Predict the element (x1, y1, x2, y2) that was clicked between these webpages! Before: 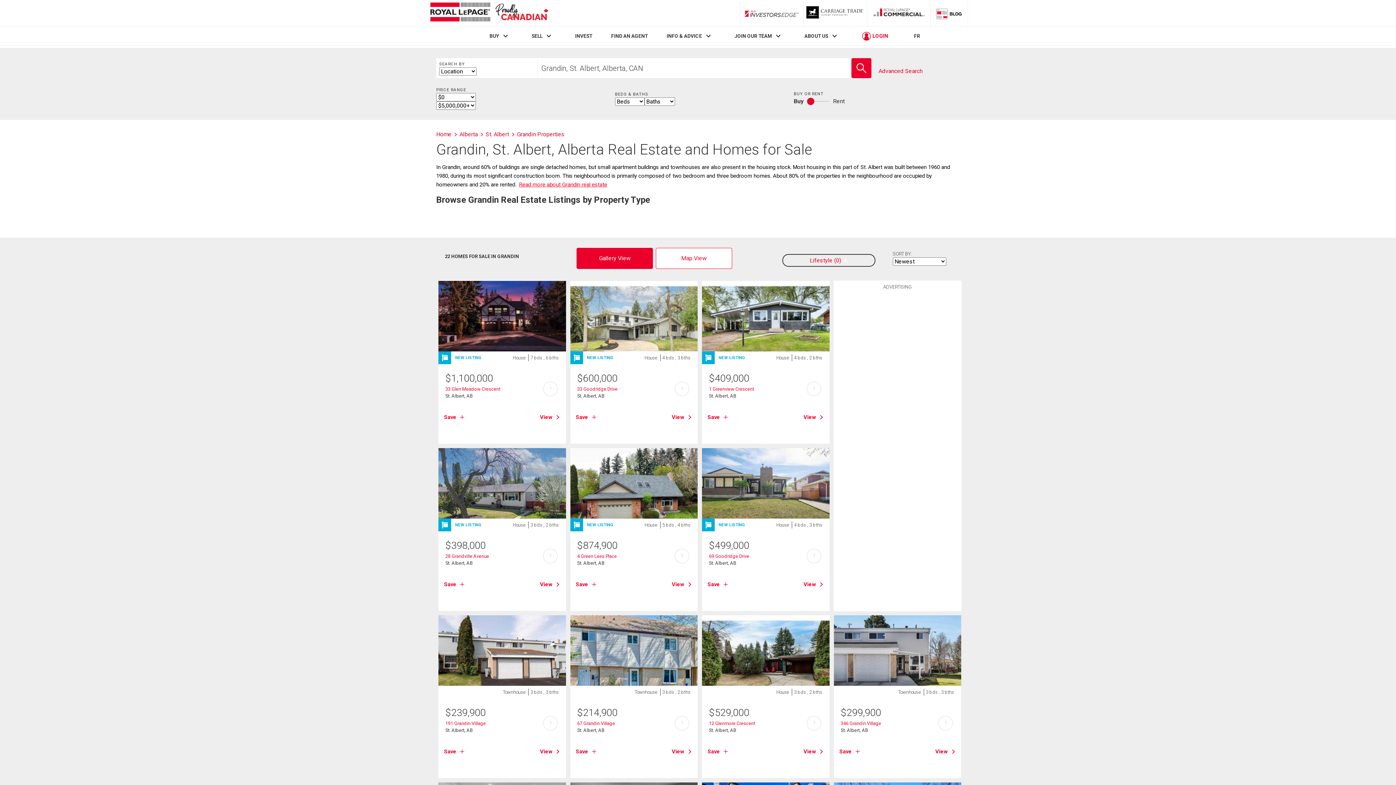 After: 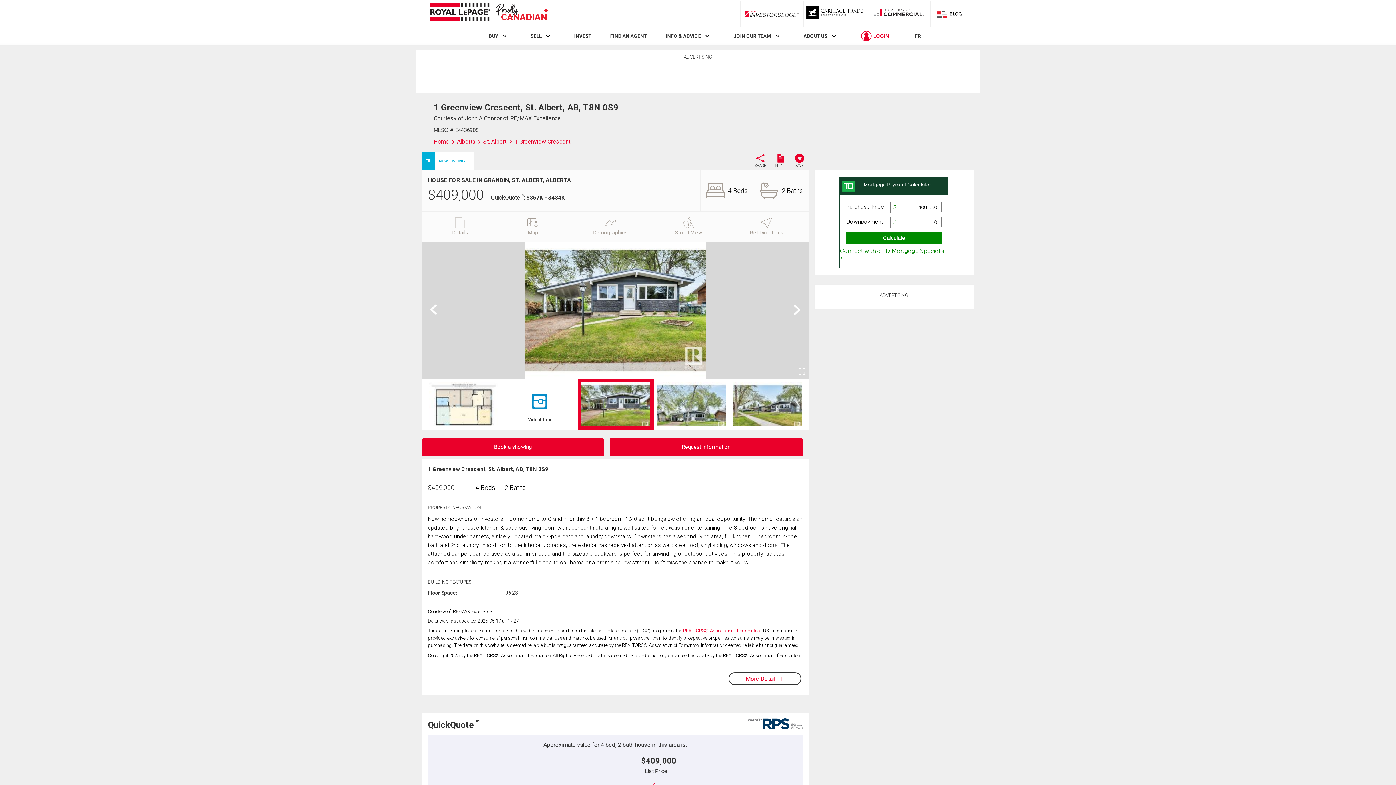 Action: bbox: (709, 386, 754, 391) label: 1 Greenview Crescent